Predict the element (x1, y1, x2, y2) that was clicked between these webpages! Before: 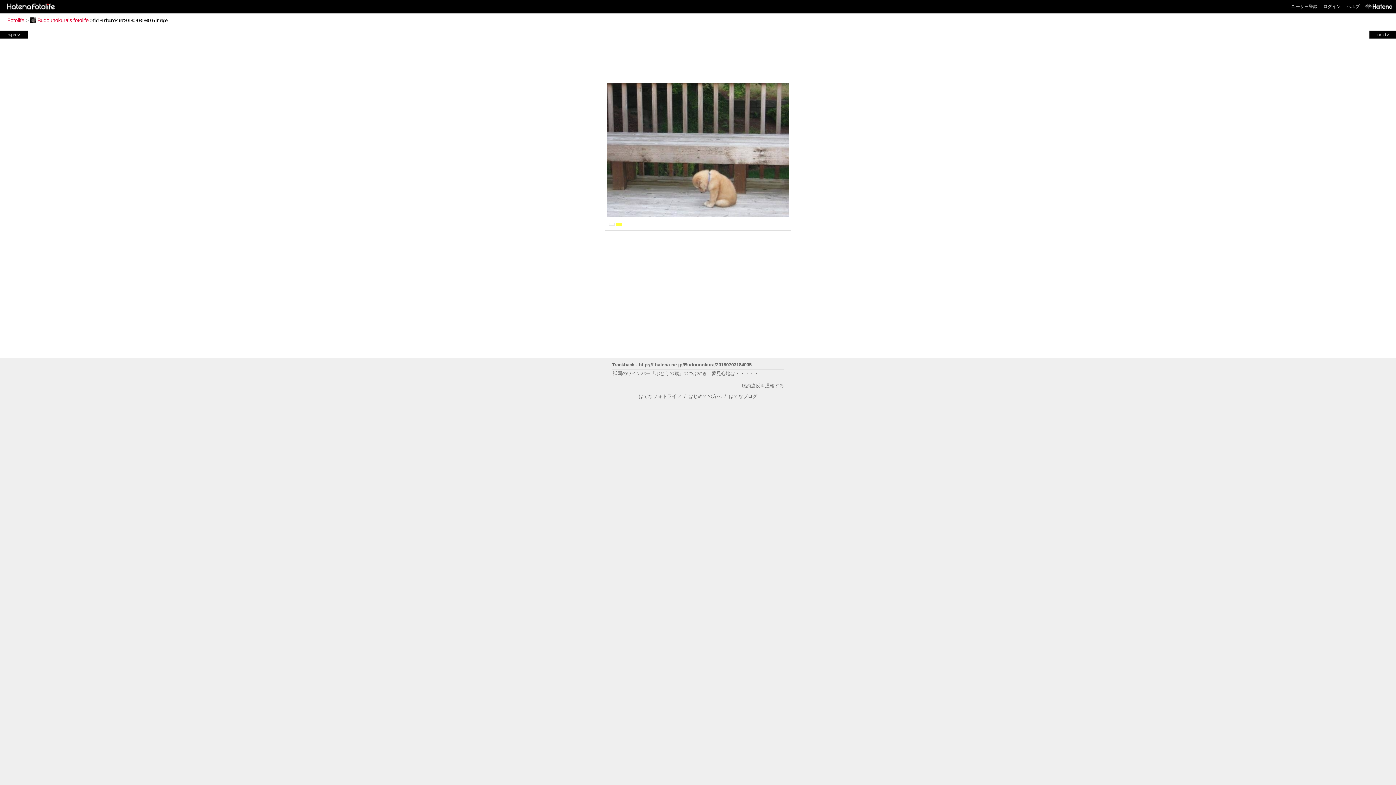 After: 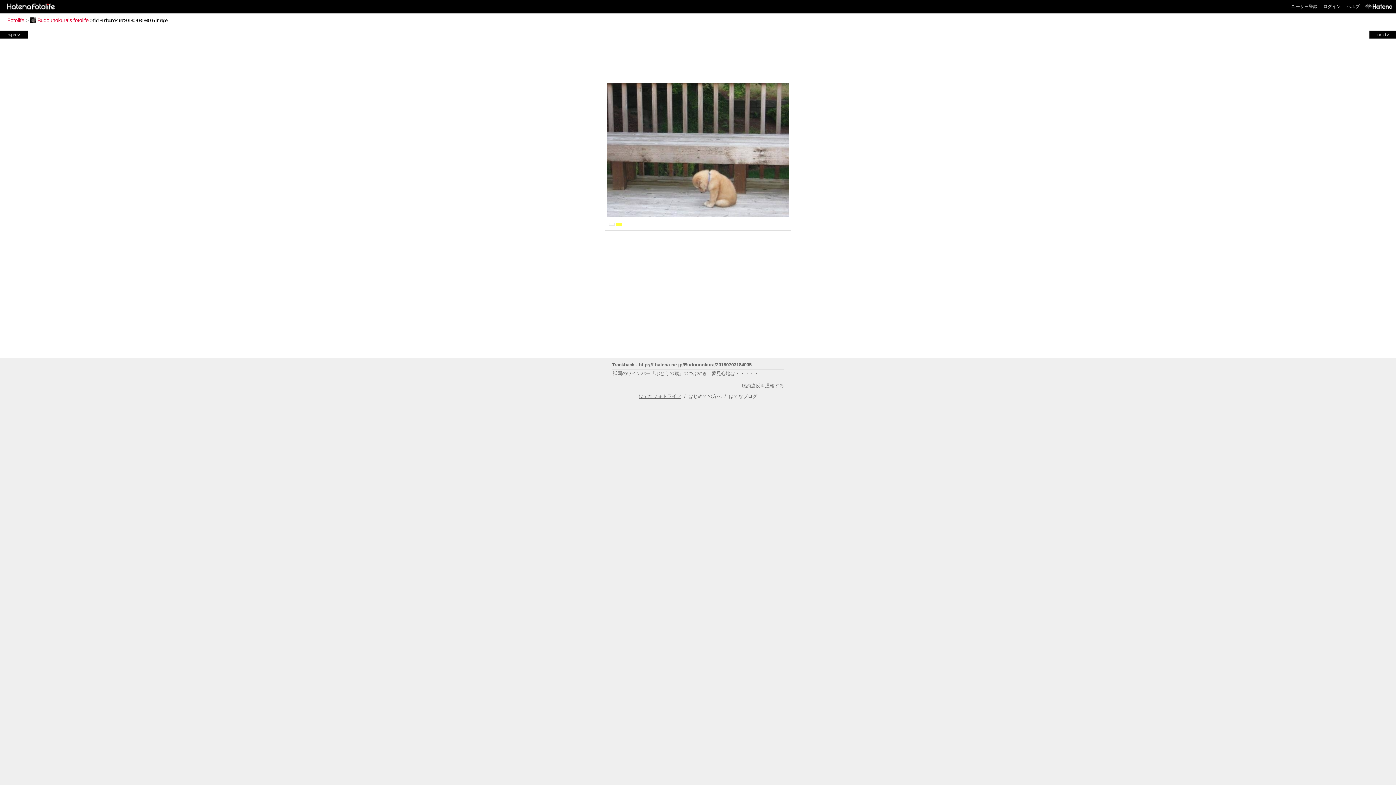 Action: label: はてなフォトライフ bbox: (638, 393, 681, 399)